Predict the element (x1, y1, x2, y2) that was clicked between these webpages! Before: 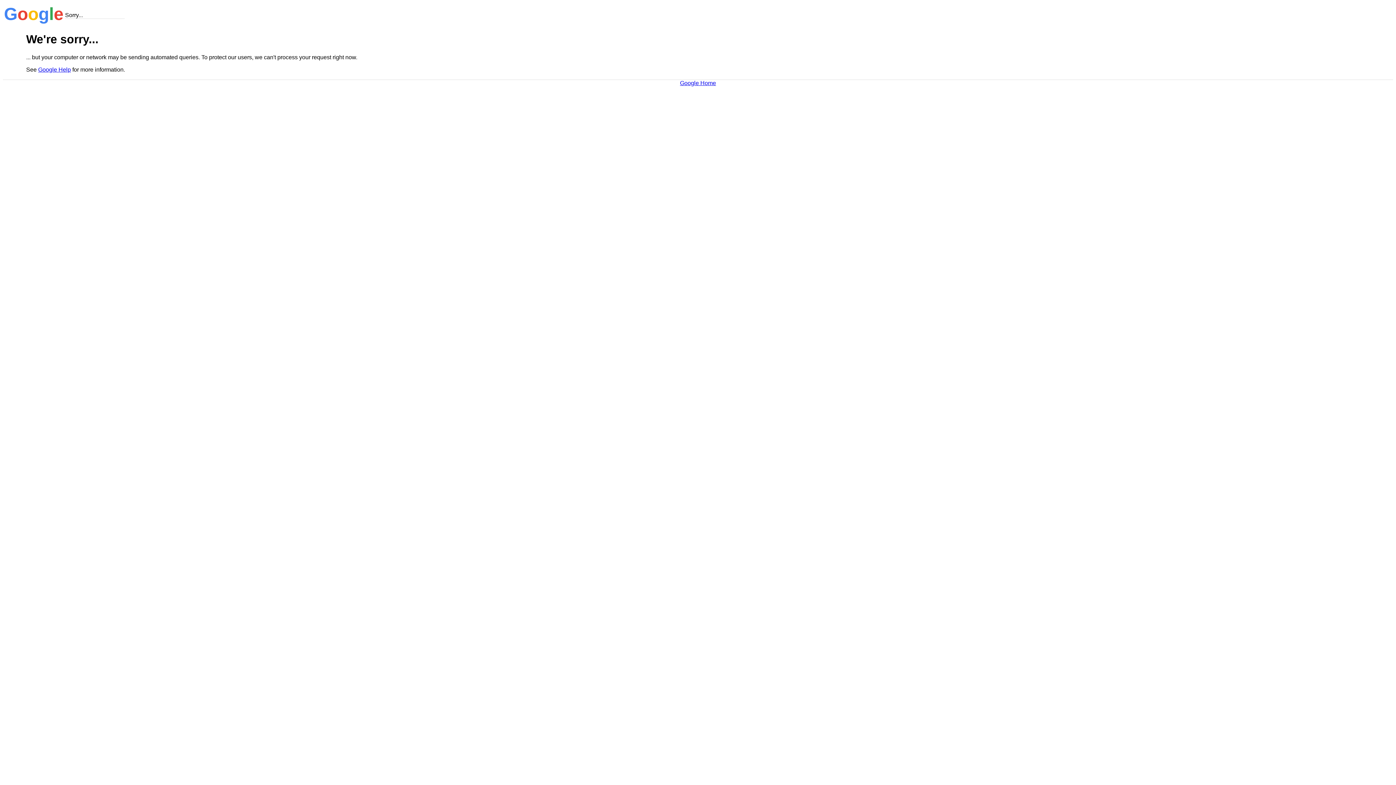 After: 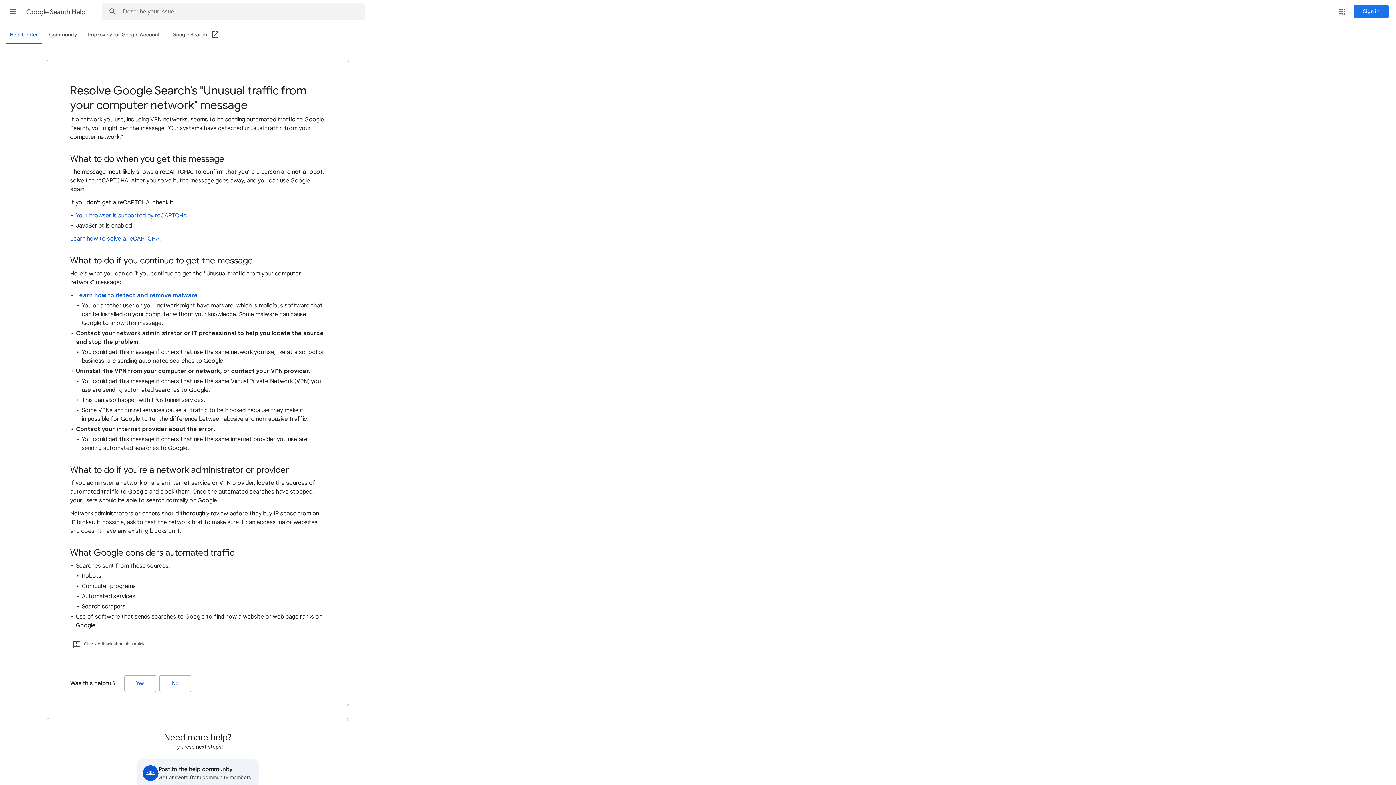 Action: label: Google Help bbox: (38, 66, 70, 72)